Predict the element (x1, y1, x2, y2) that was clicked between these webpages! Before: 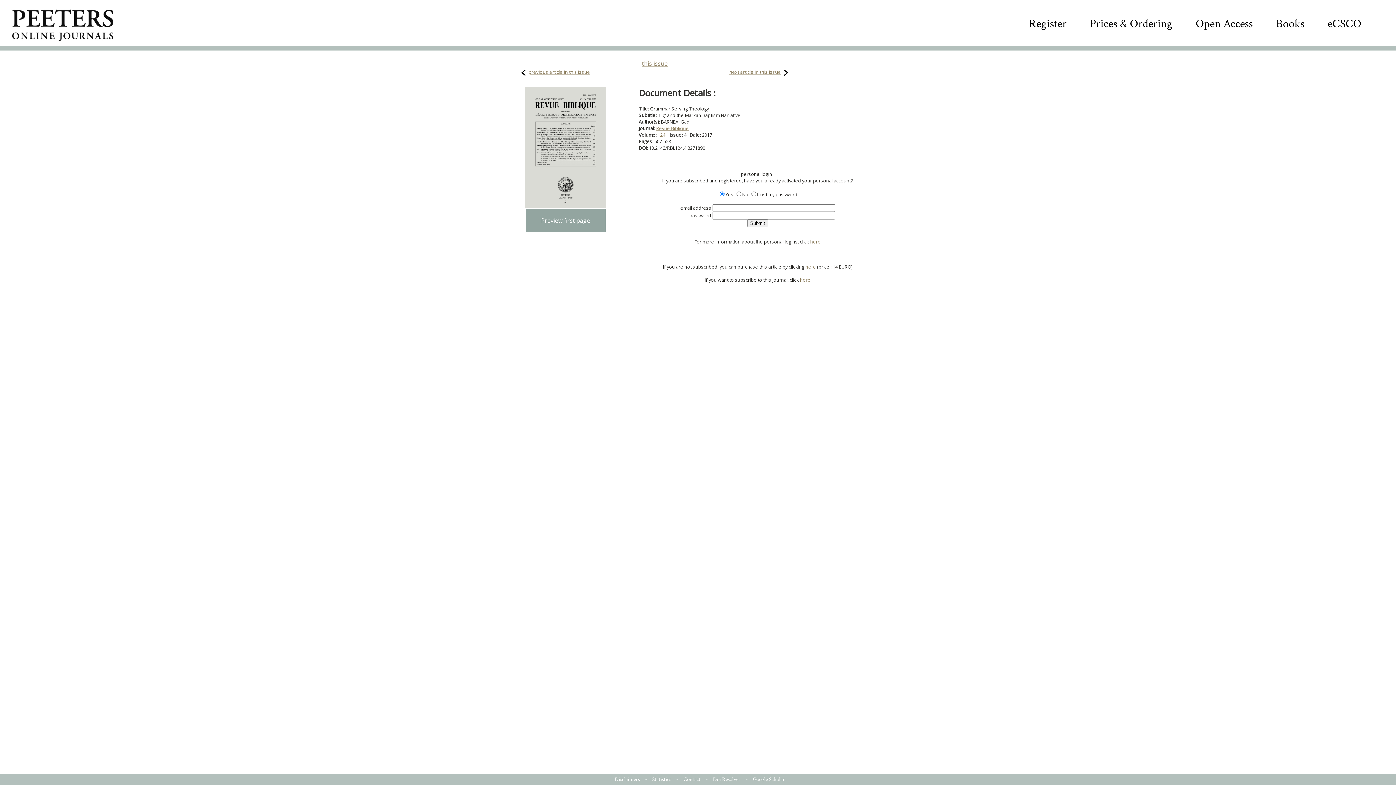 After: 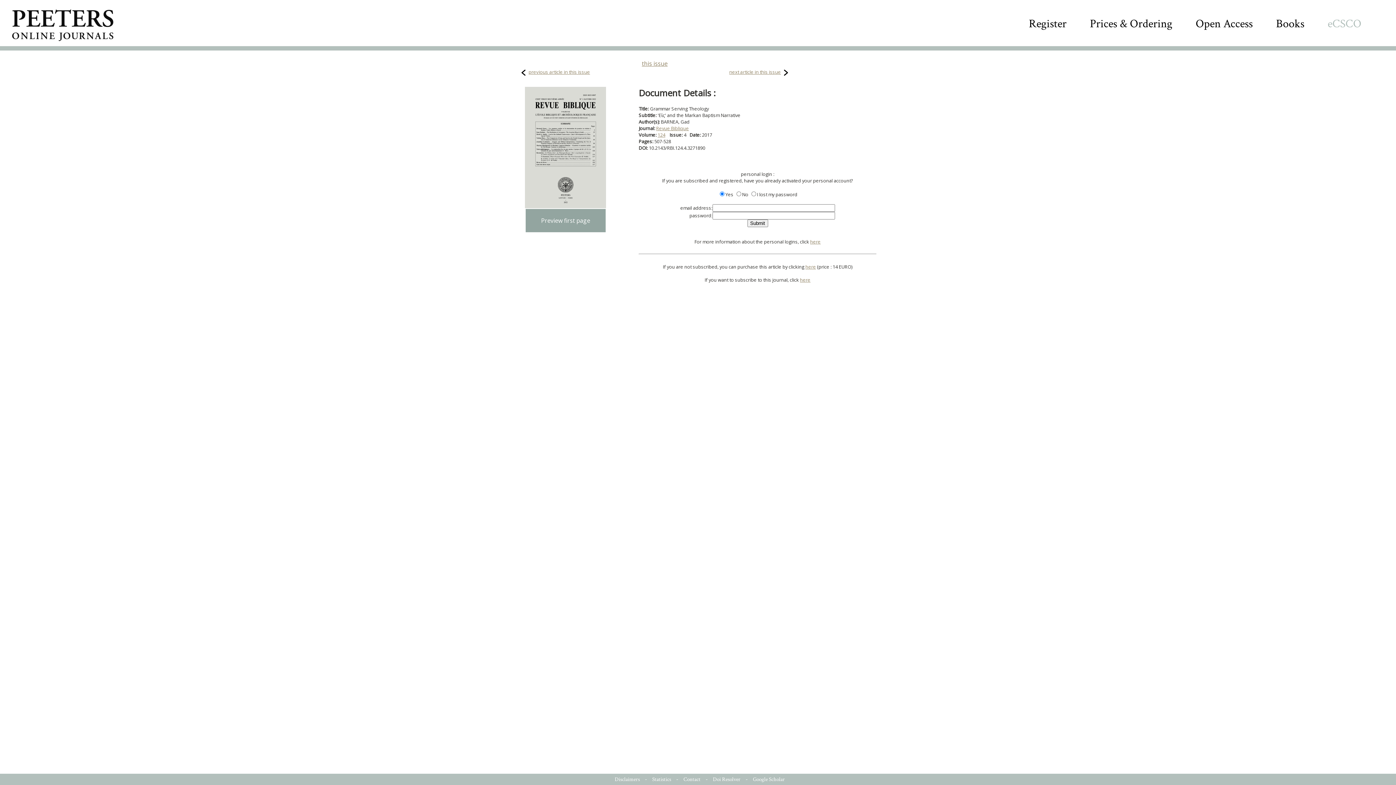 Action: label: eCSCO bbox: (1328, 16, 1361, 31)